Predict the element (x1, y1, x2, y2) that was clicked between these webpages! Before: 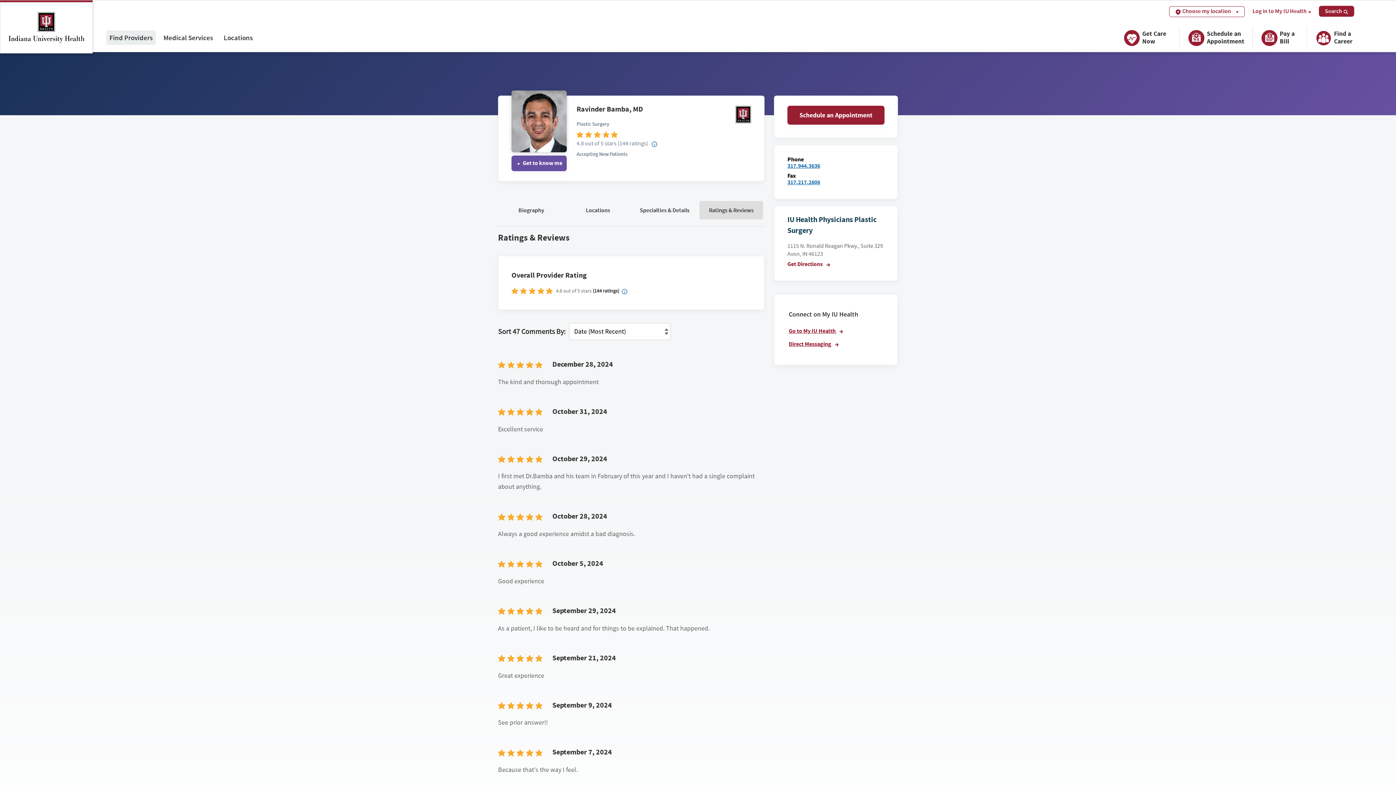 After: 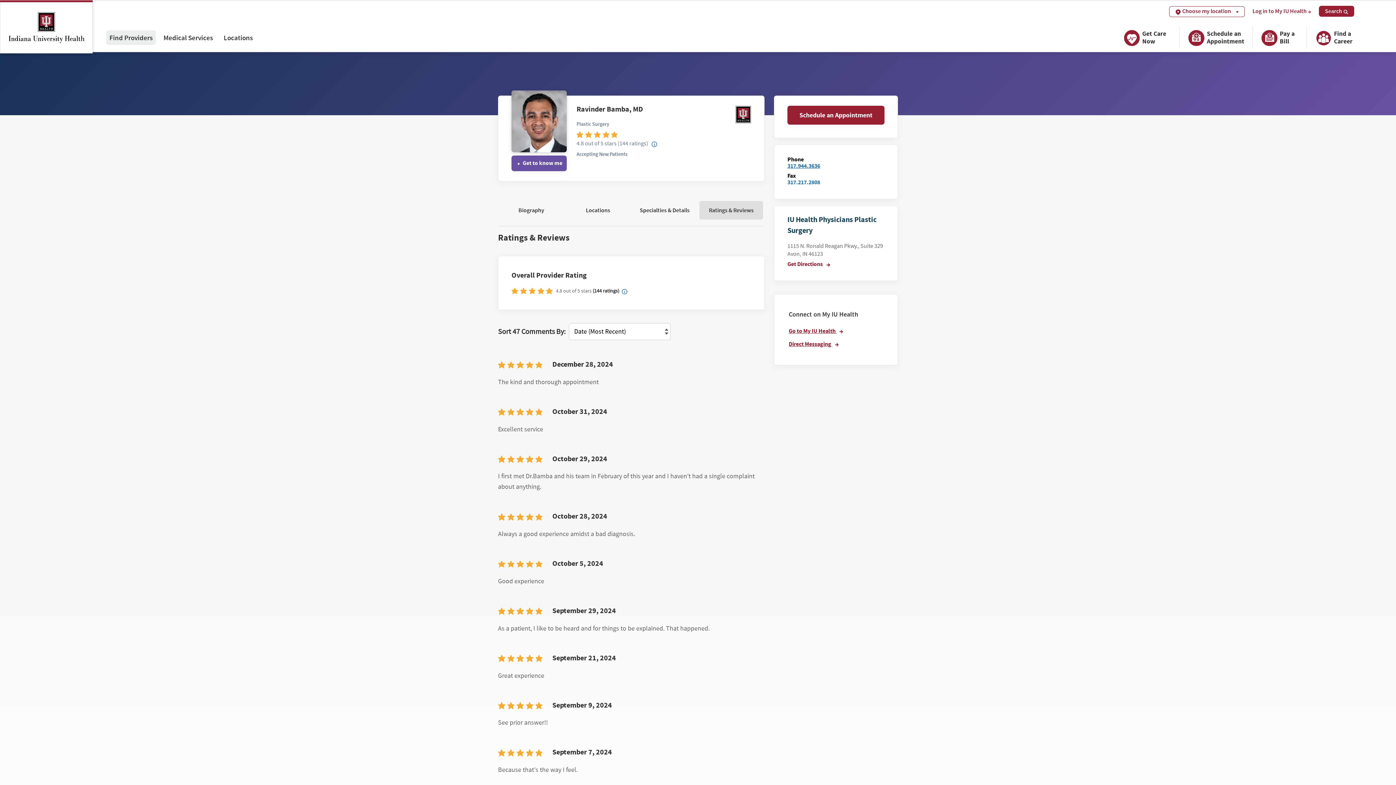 Action: bbox: (787, 178, 820, 186) label: 317.217.2808